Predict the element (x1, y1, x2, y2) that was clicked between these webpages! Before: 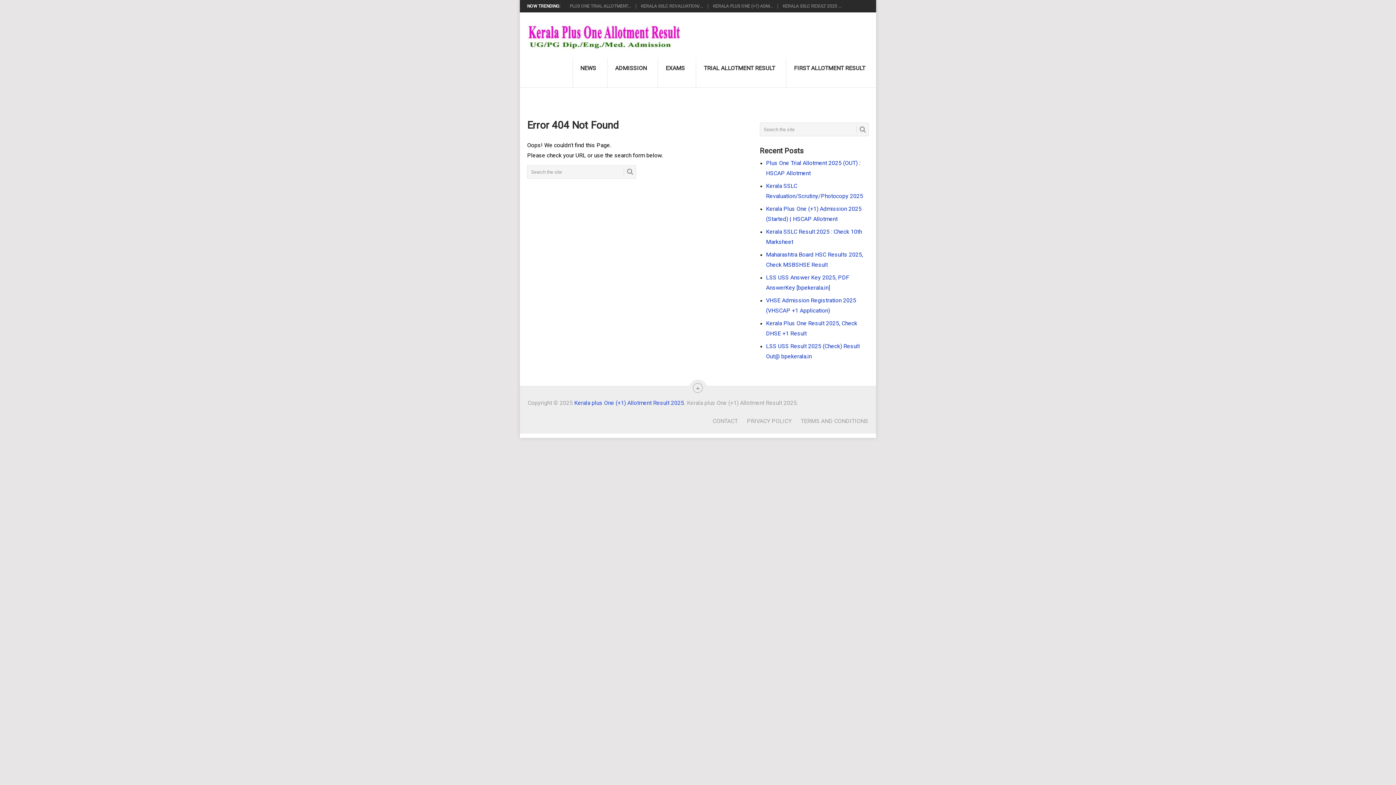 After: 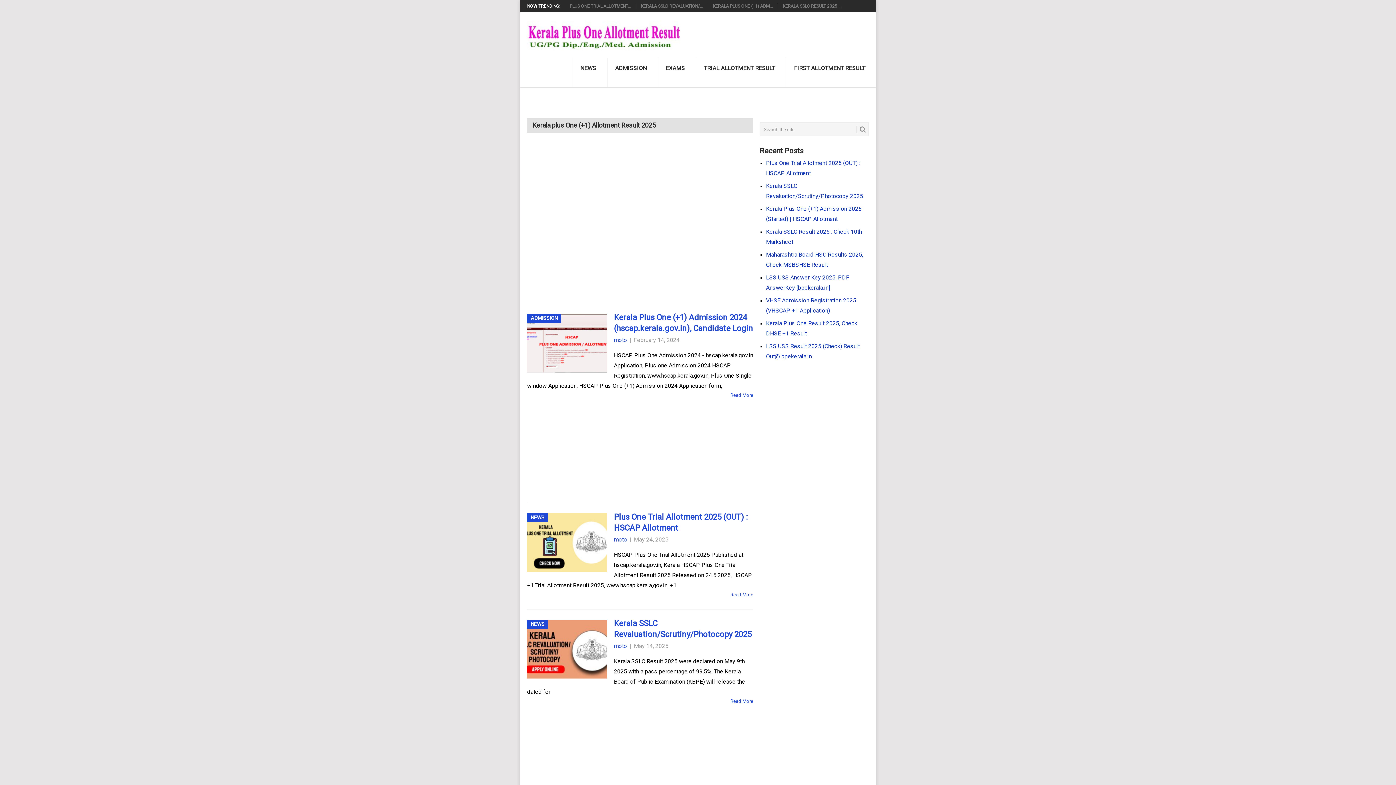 Action: bbox: (527, 20, 679, 57)